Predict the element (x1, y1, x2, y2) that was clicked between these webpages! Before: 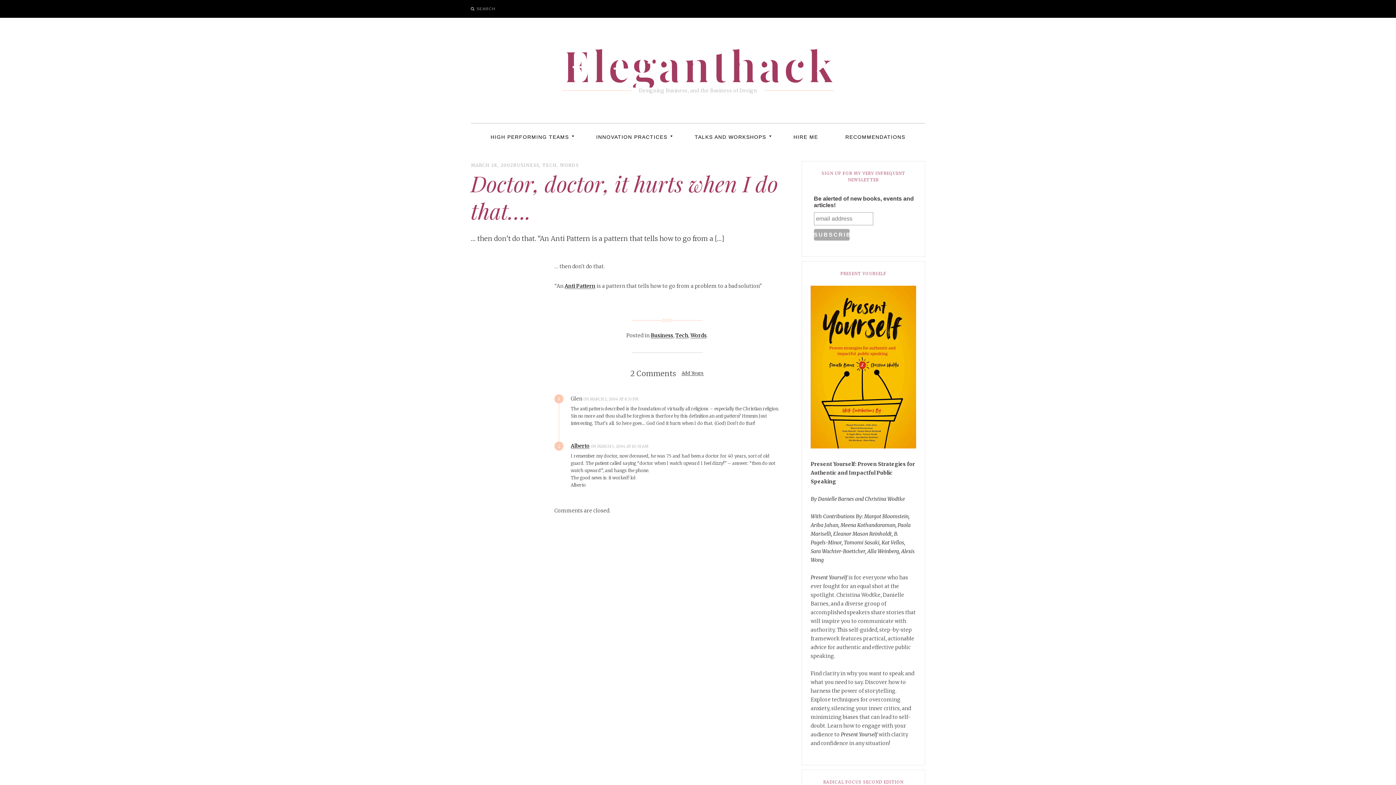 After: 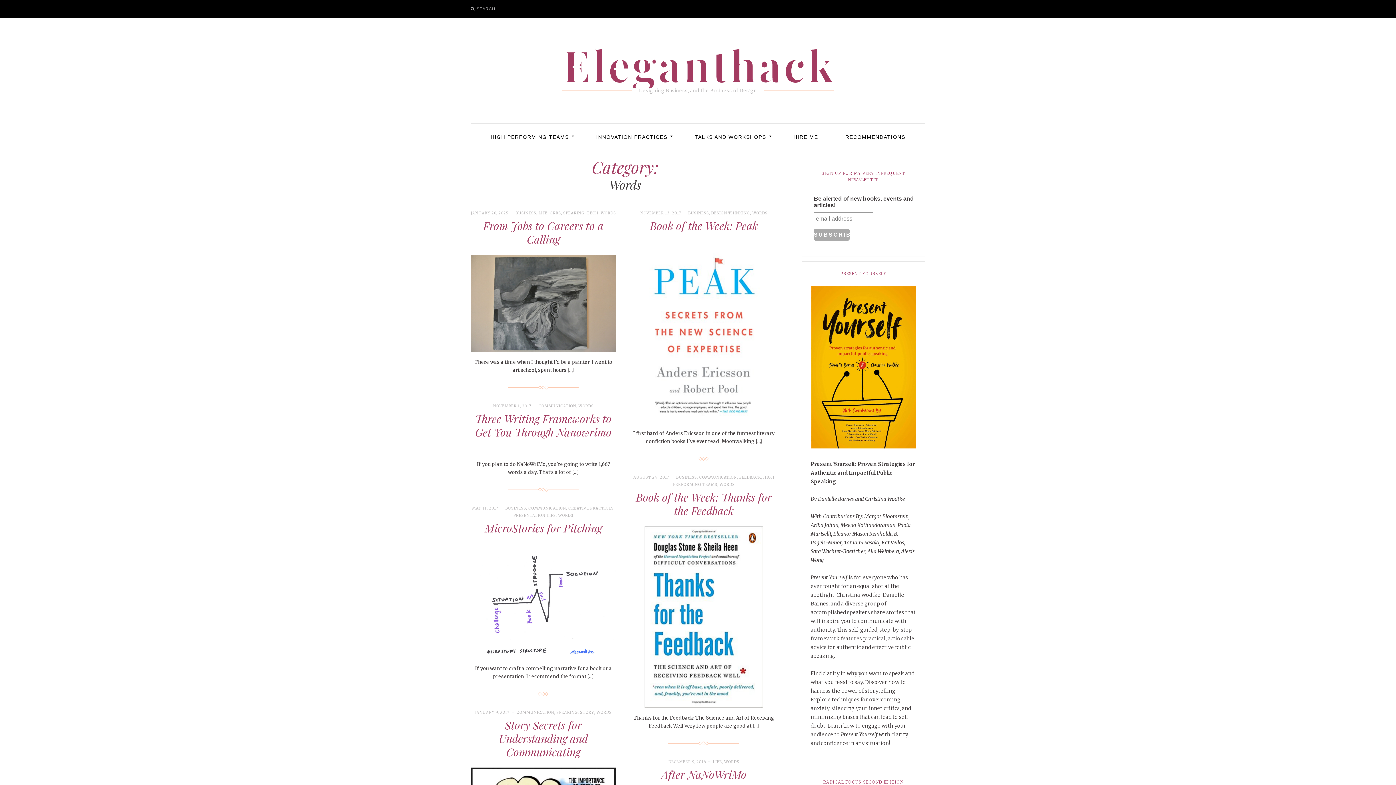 Action: bbox: (690, 332, 706, 338) label: Words